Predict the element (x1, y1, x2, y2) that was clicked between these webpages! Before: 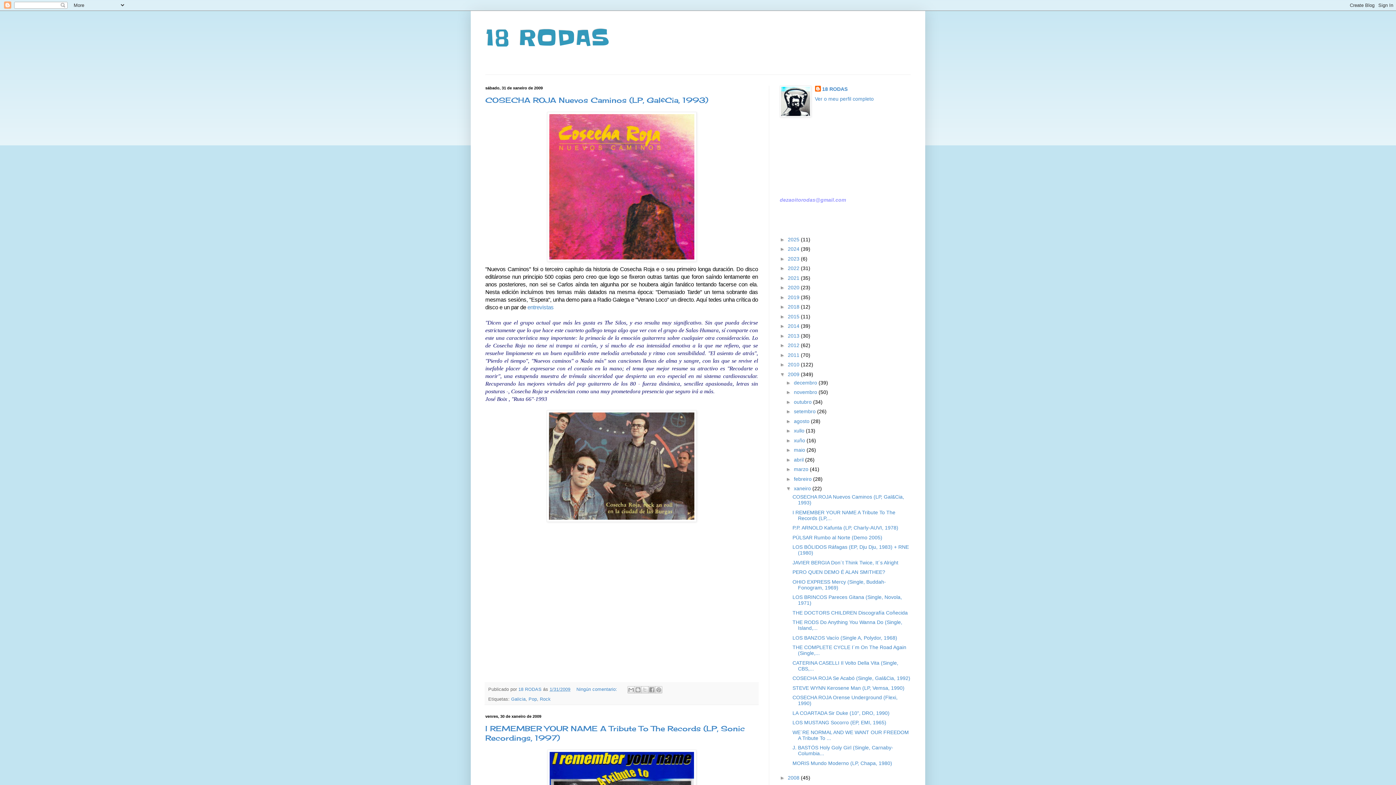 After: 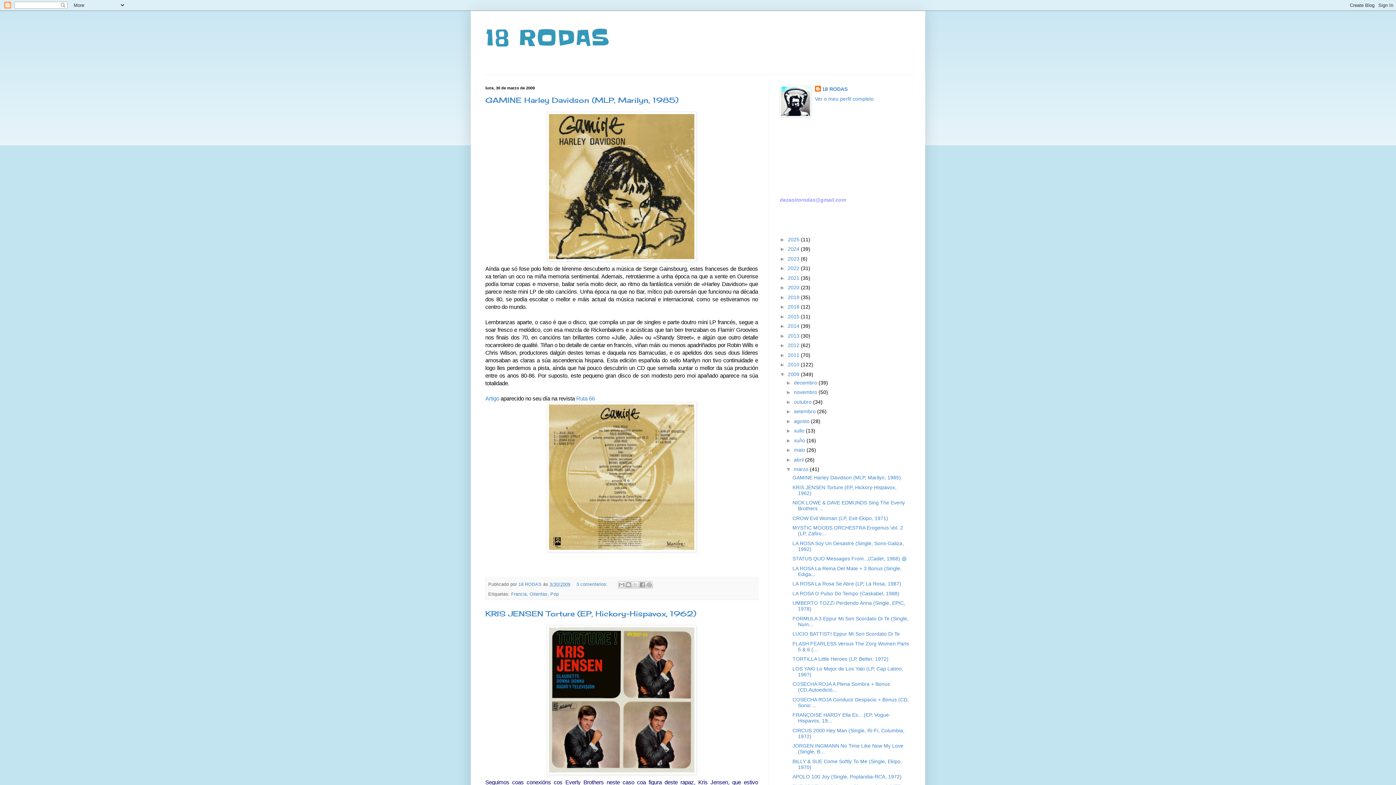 Action: label: marzo  bbox: (794, 466, 810, 472)